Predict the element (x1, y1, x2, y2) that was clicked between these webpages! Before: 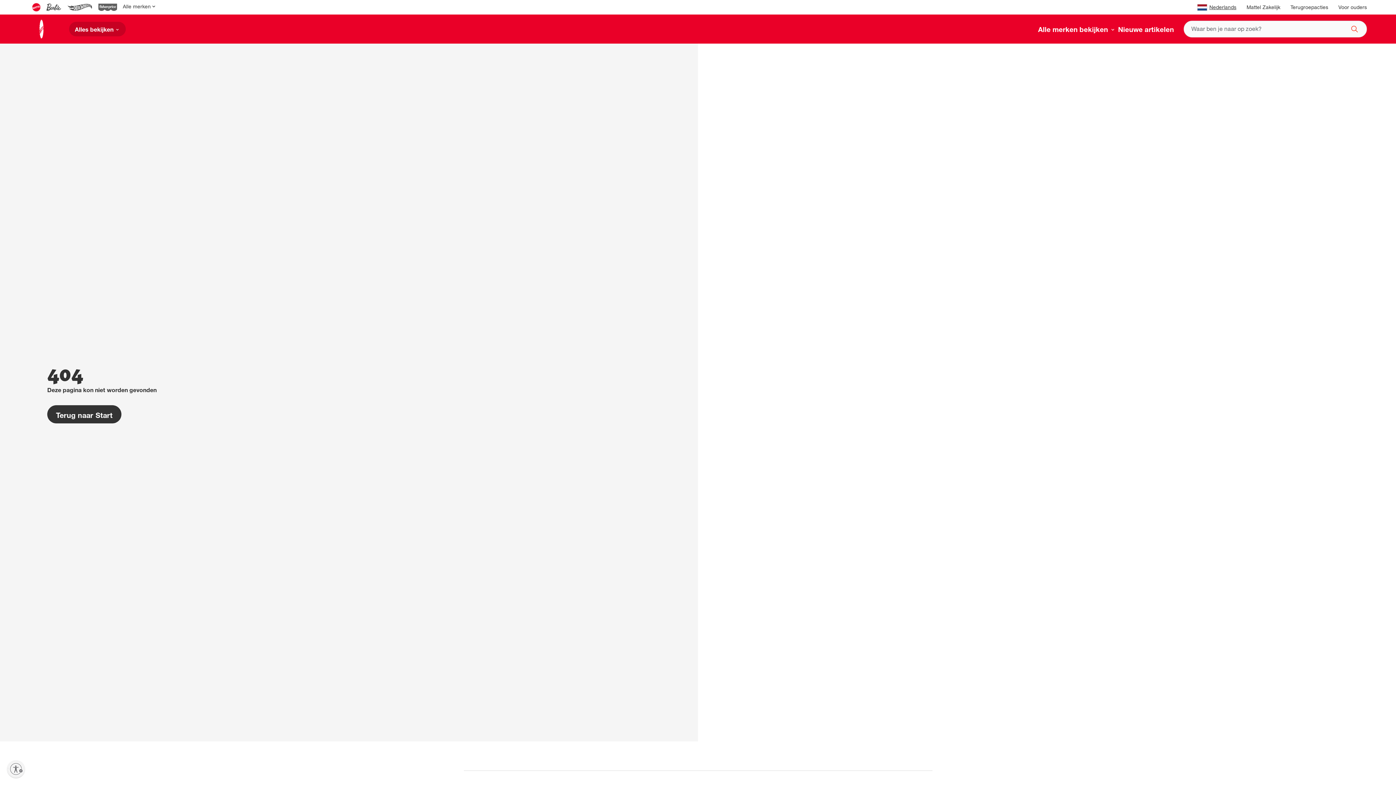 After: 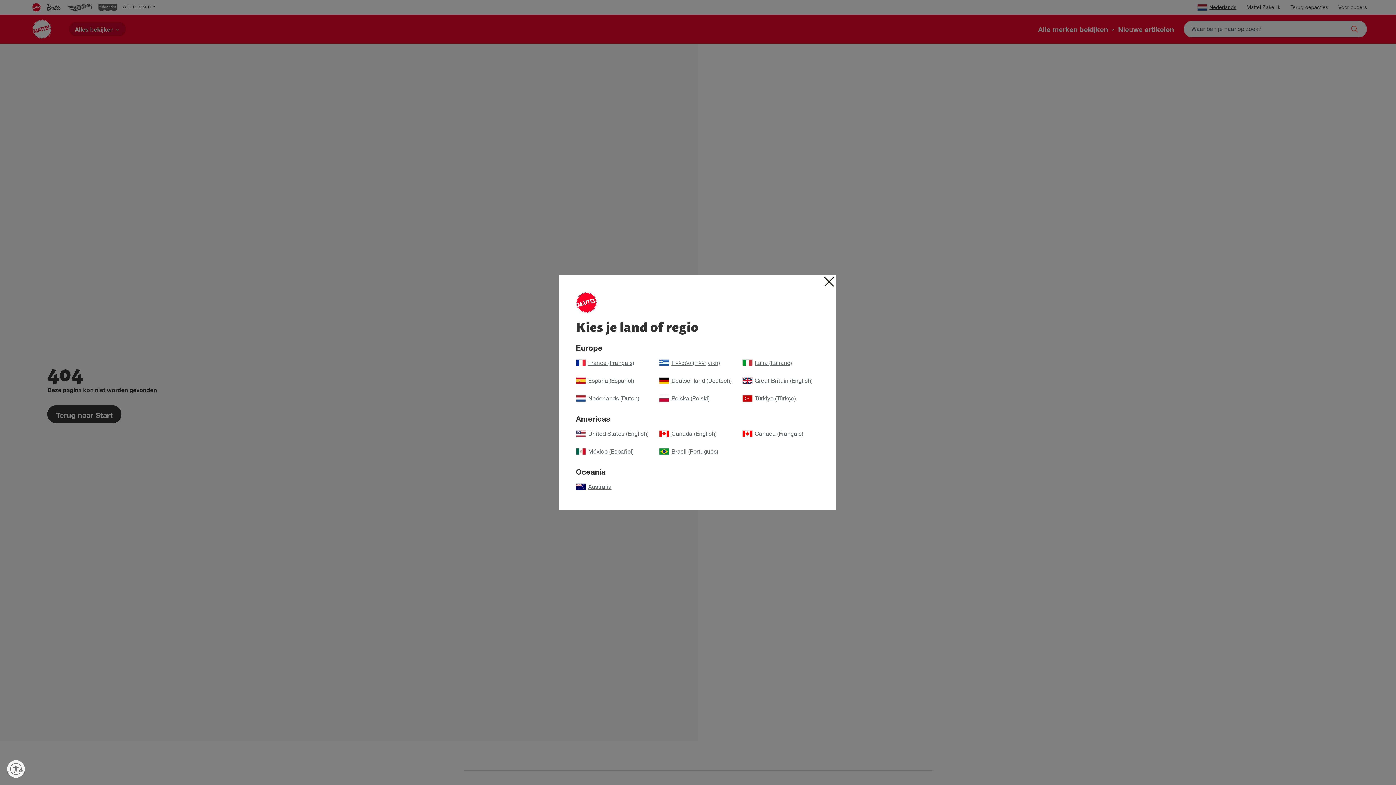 Action: bbox: (1197, 4, 1236, 11) label: Nederlands